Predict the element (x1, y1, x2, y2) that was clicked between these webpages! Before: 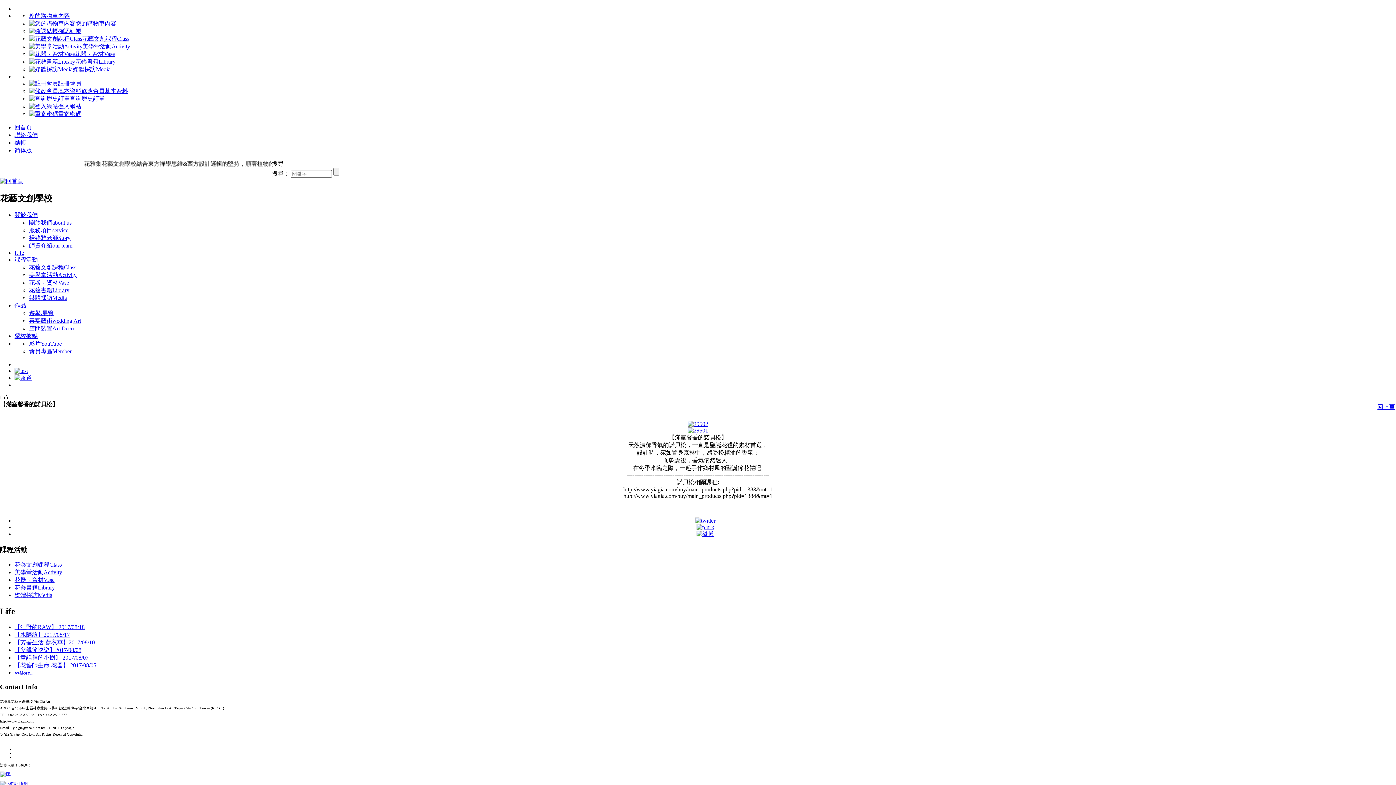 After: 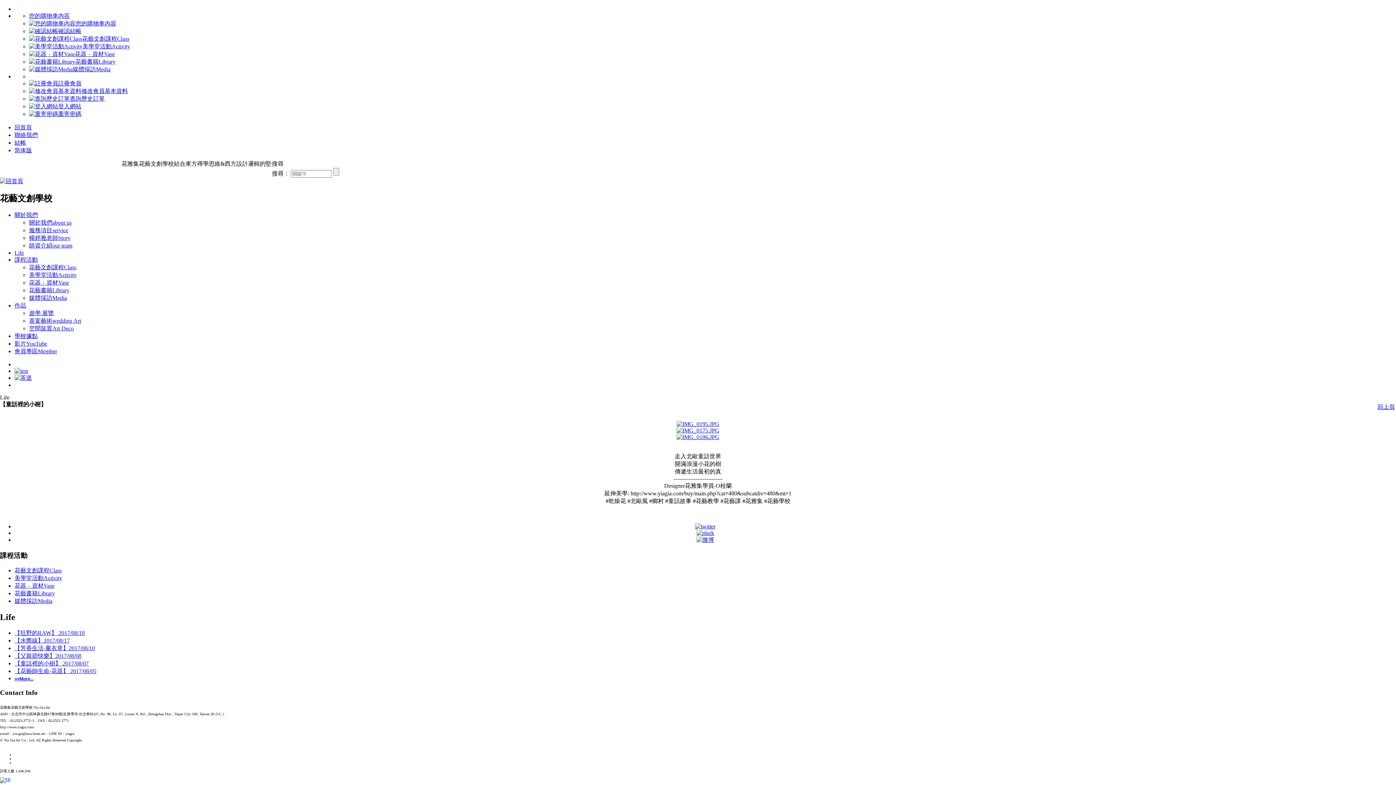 Action: bbox: (14, 654, 88, 661) label: 【童話裡的小樹】 2017/08/07